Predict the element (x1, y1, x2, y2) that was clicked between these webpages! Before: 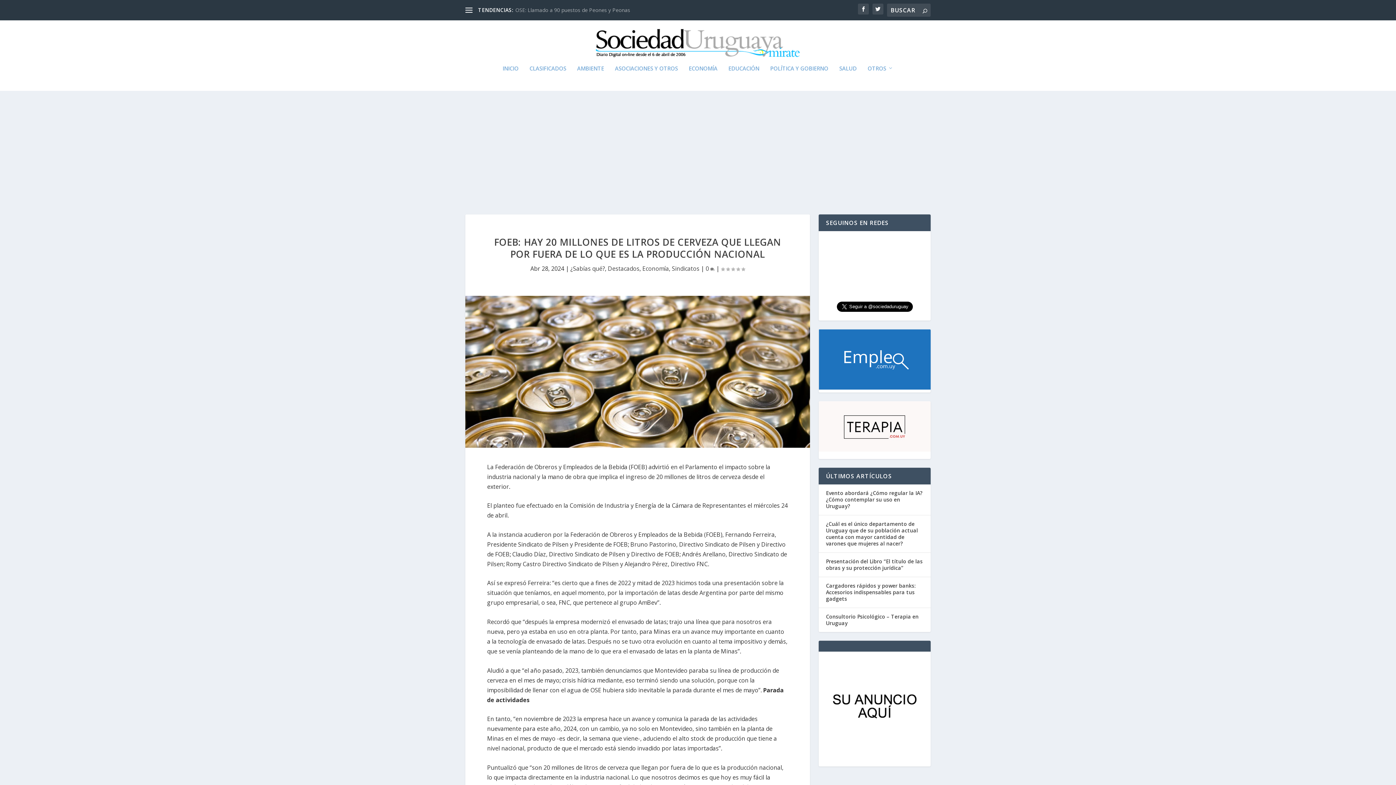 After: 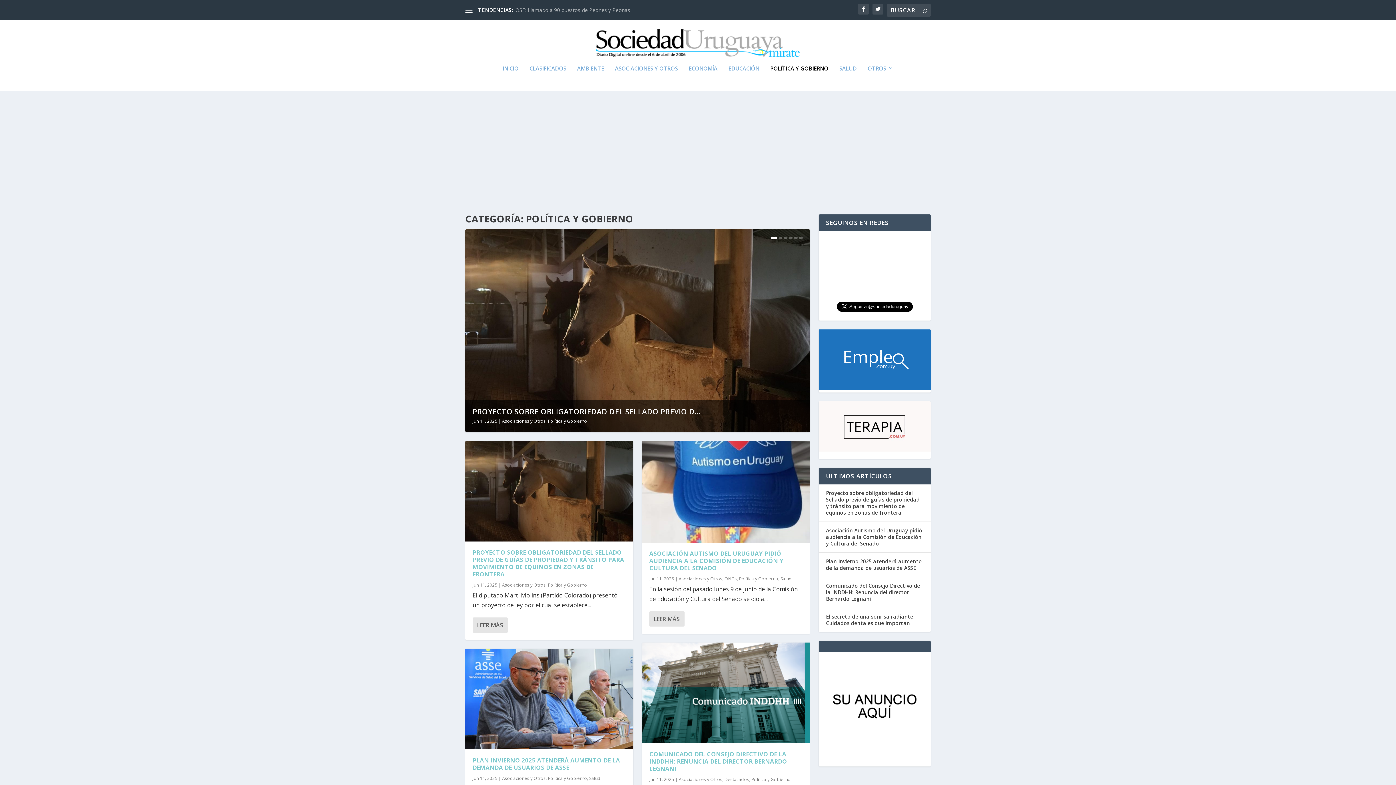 Action: label: POLÍTICA Y GOBIERNO bbox: (770, 65, 828, 90)